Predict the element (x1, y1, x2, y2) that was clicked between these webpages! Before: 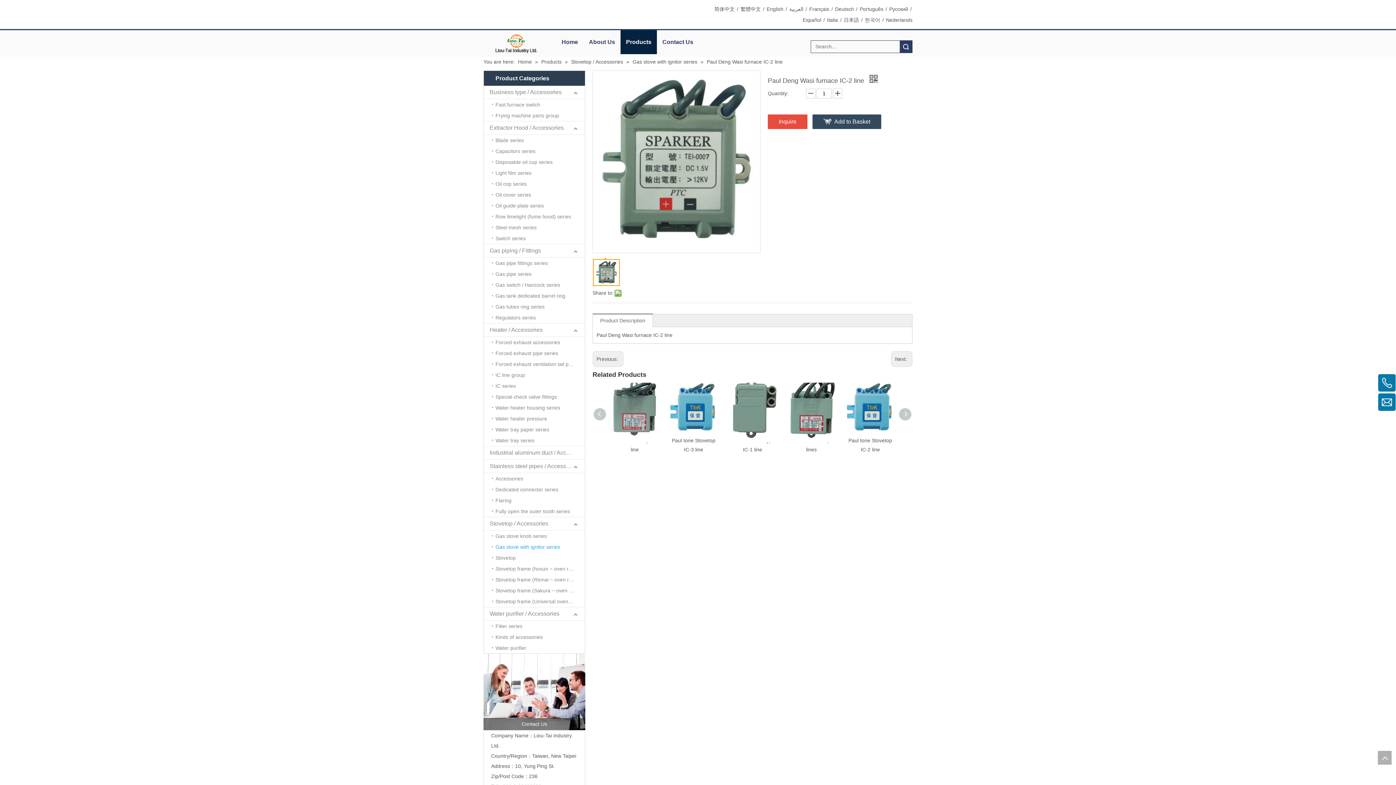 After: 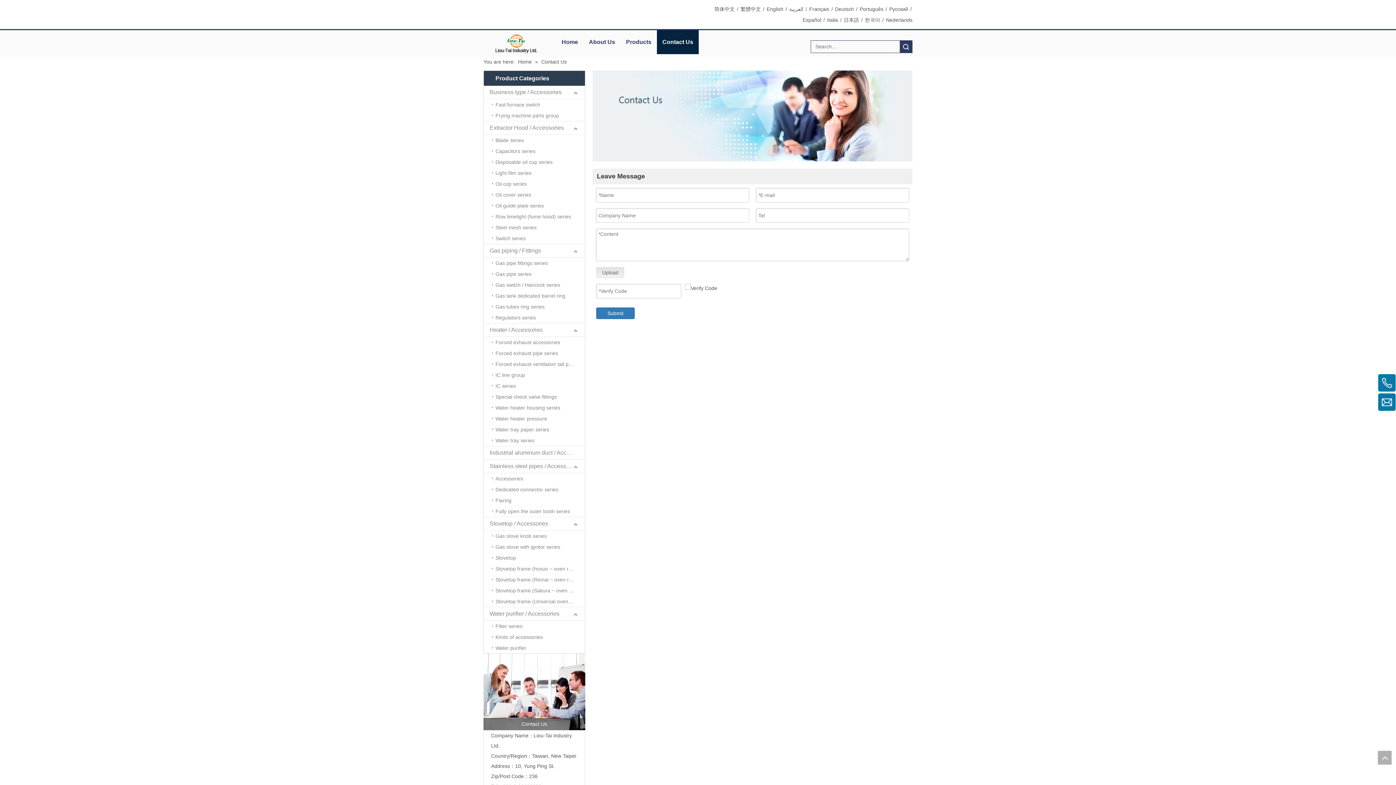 Action: bbox: (657, 30, 698, 54) label: Contact Us